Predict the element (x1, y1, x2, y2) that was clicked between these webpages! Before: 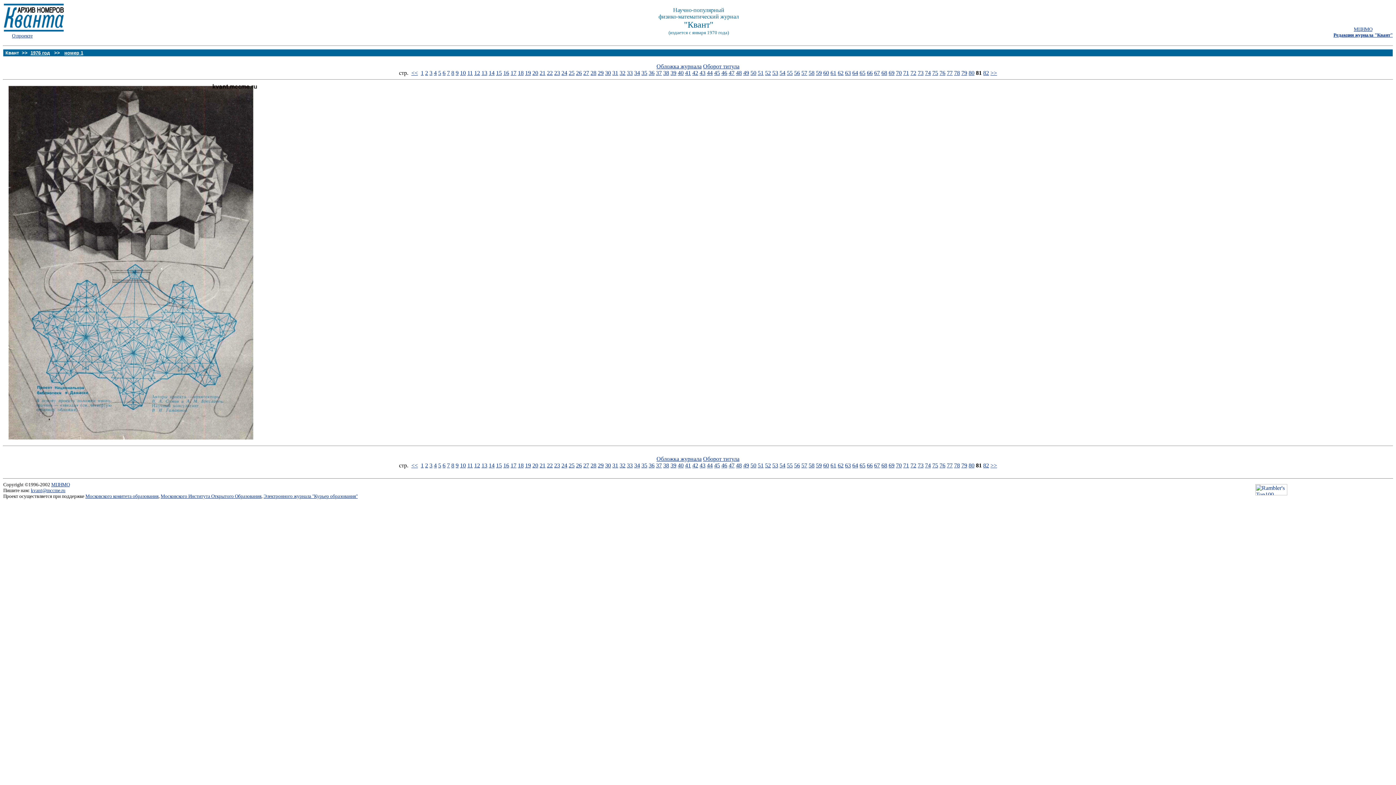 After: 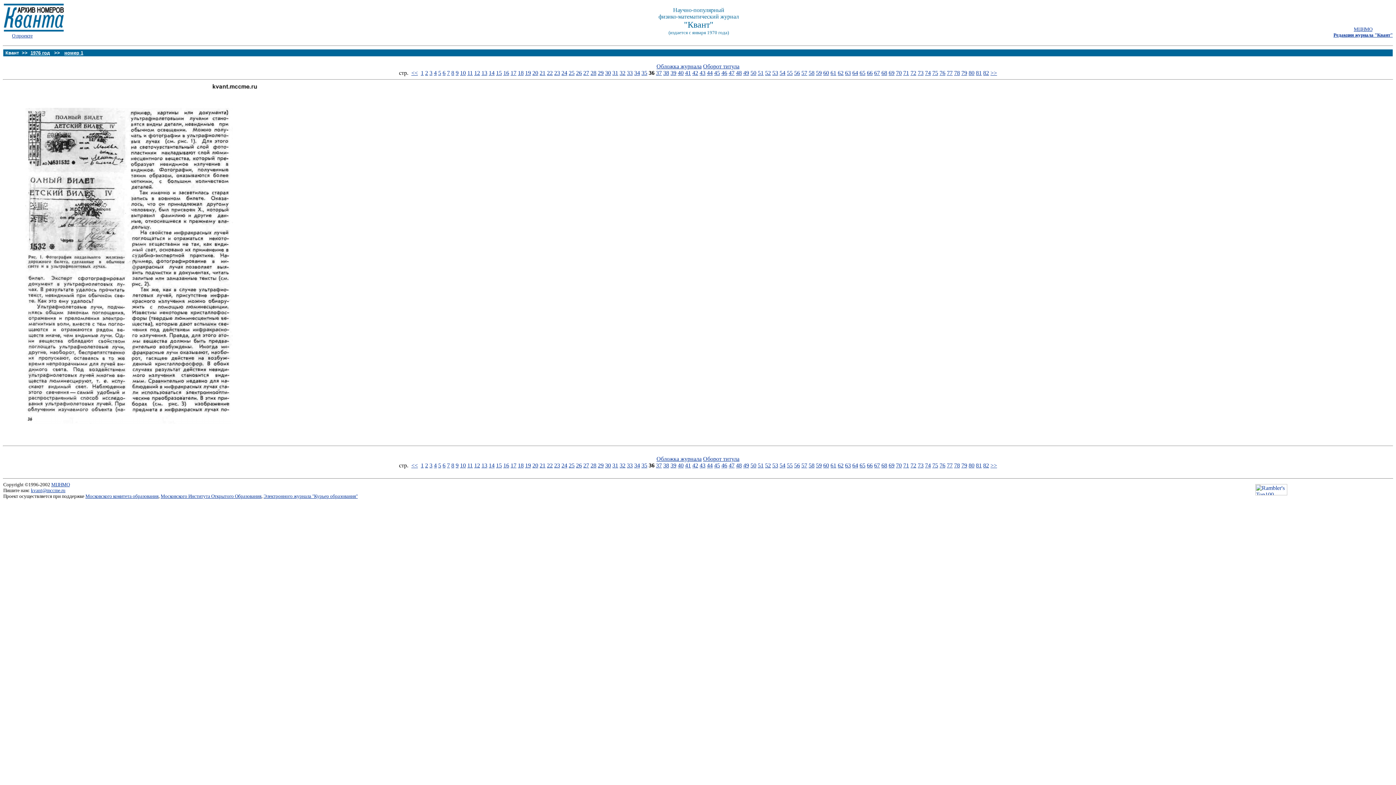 Action: label: 36 bbox: (648, 69, 654, 76)